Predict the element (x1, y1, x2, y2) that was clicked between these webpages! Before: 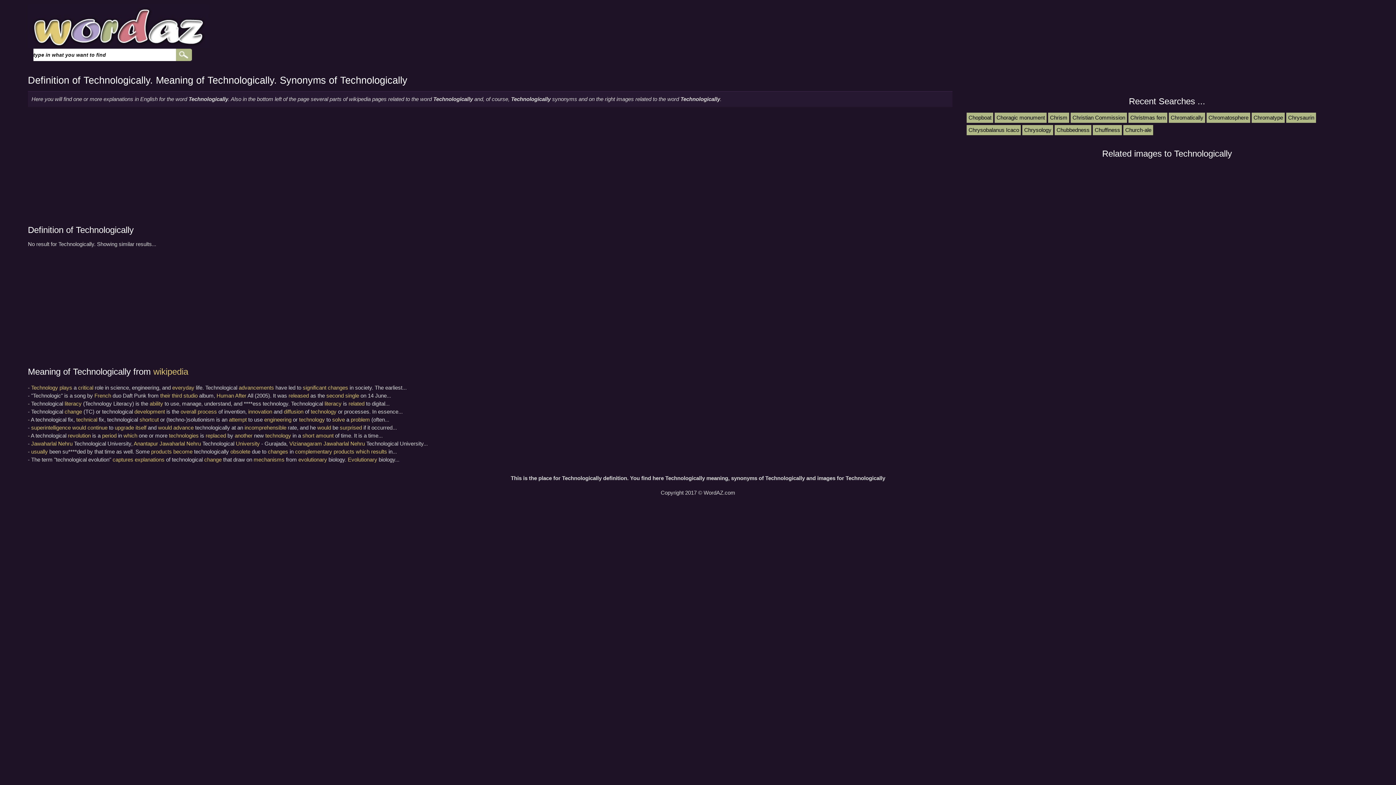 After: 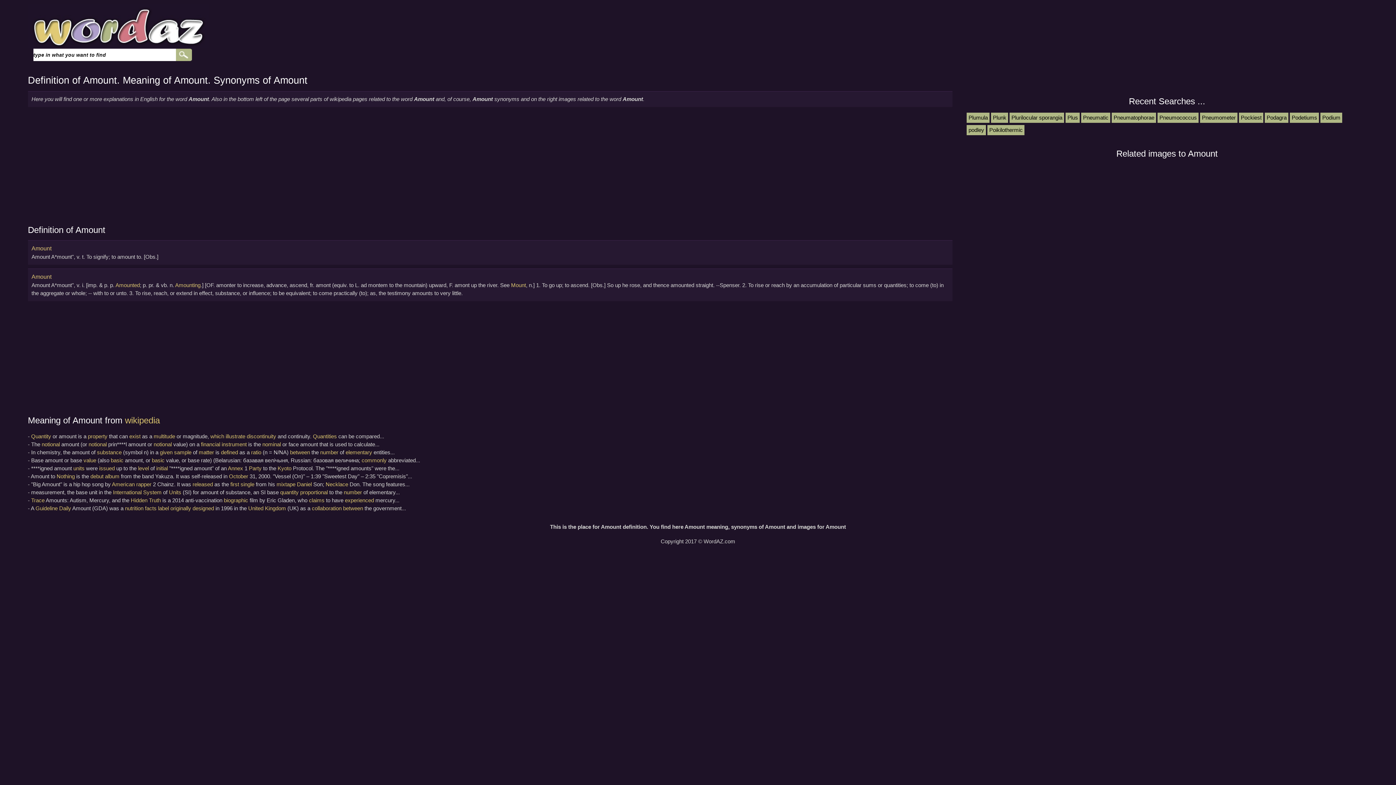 Action: bbox: (315, 432, 333, 438) label: amount